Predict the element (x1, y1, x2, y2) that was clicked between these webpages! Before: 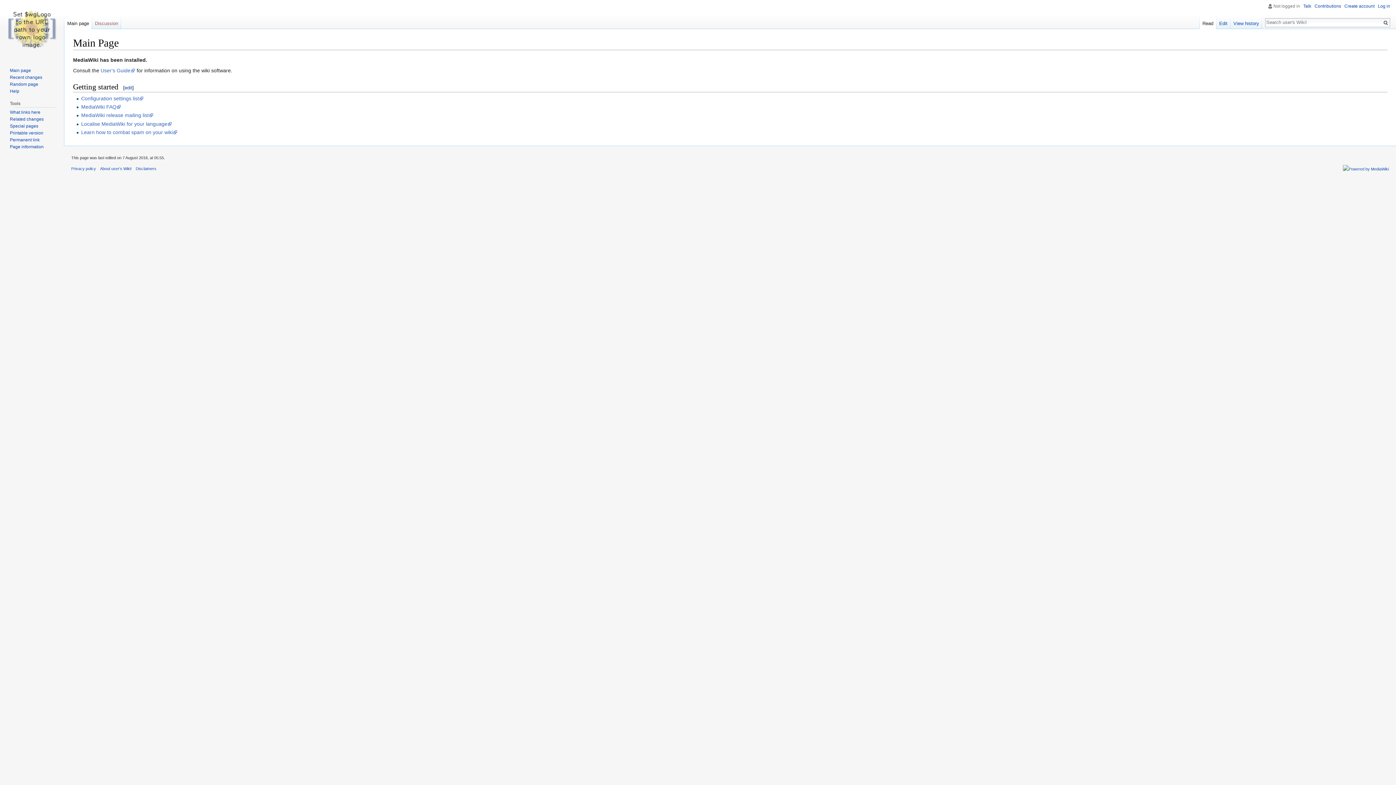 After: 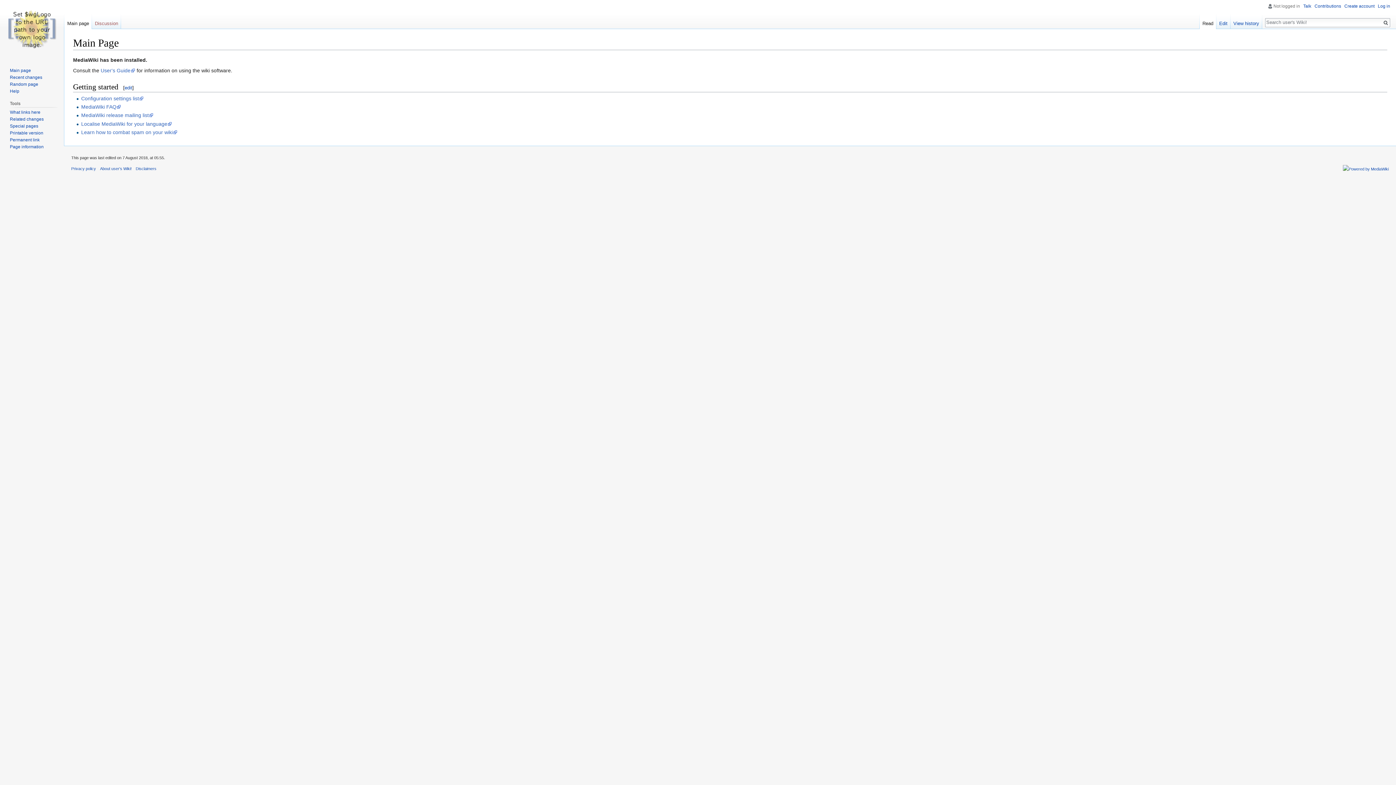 Action: bbox: (2, 0, 61, 58)